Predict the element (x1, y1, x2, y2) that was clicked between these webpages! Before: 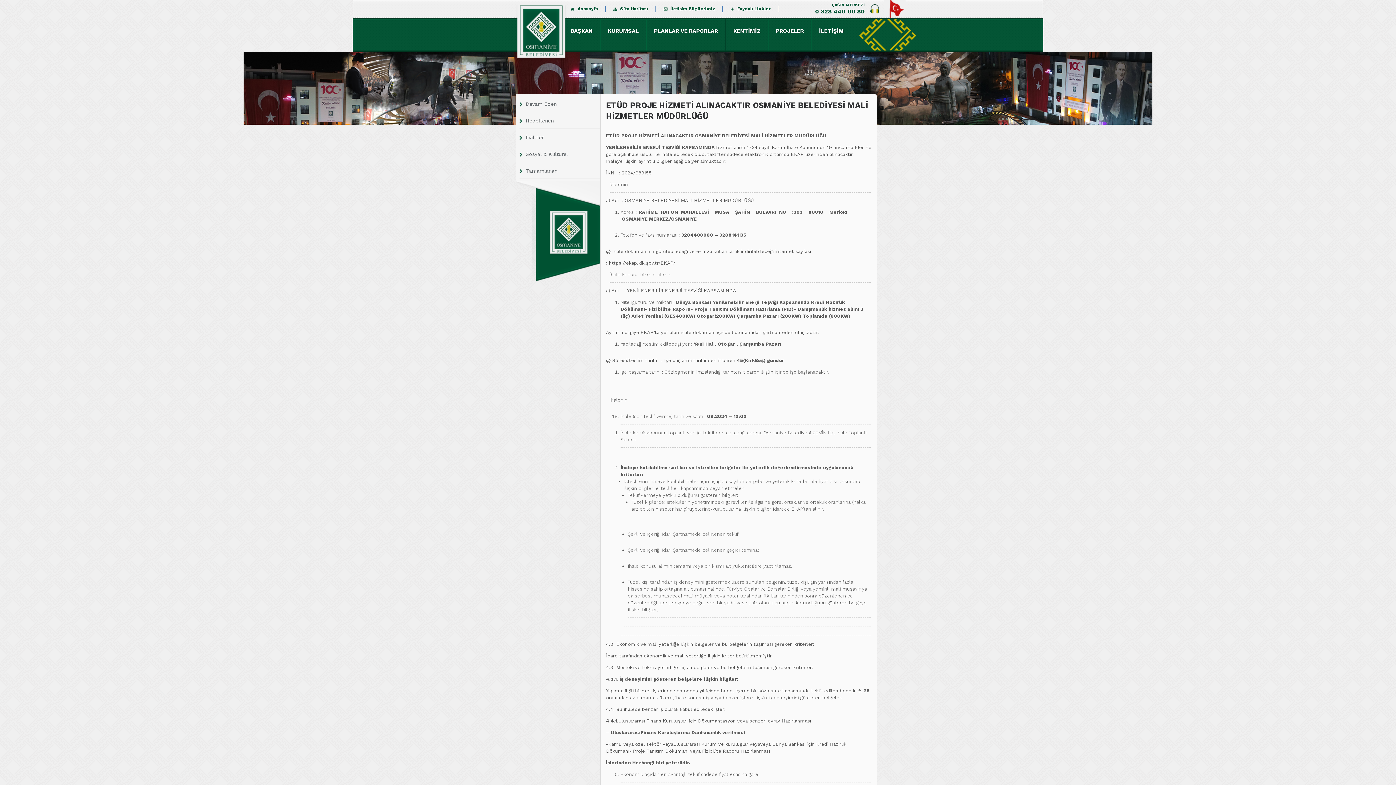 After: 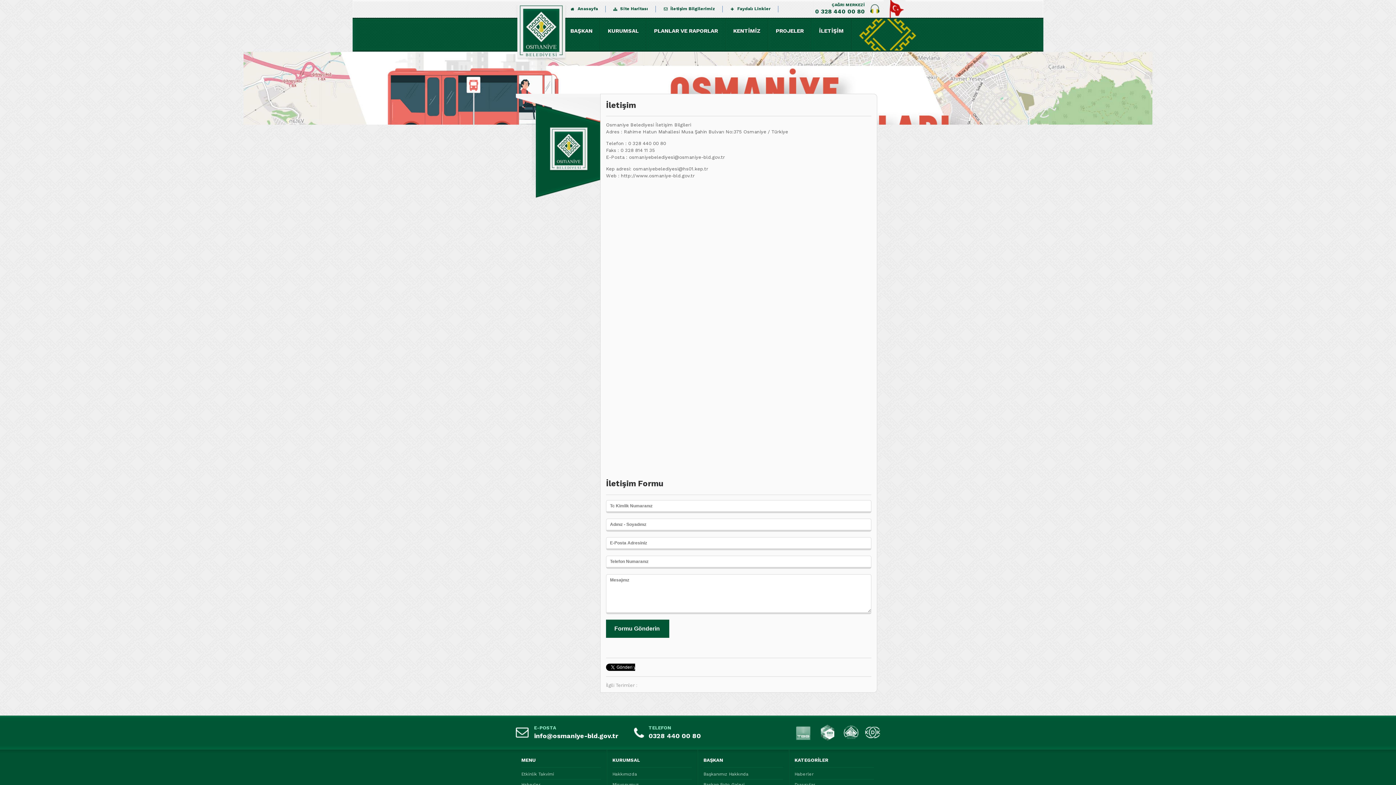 Action: bbox: (819, 18, 844, 50) label: İLETİŞİM